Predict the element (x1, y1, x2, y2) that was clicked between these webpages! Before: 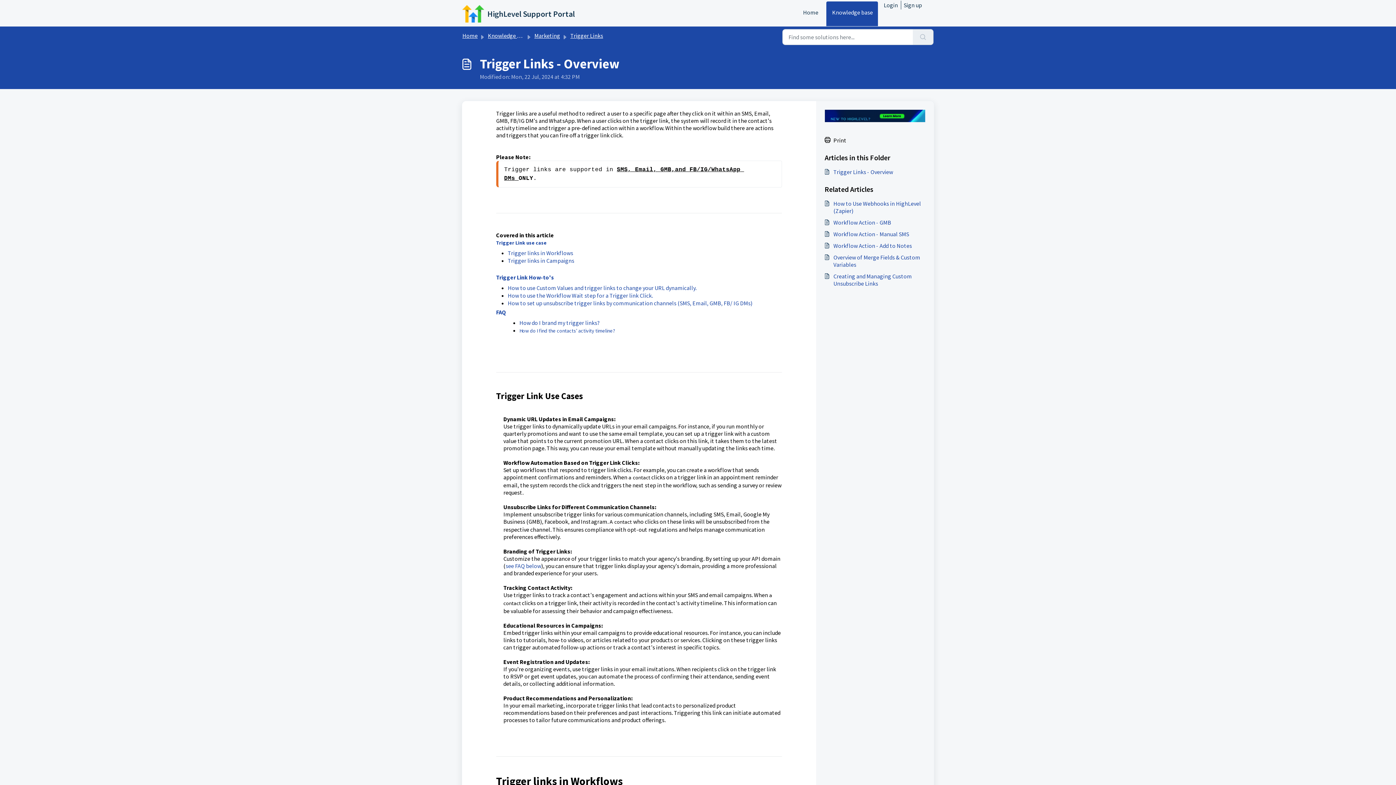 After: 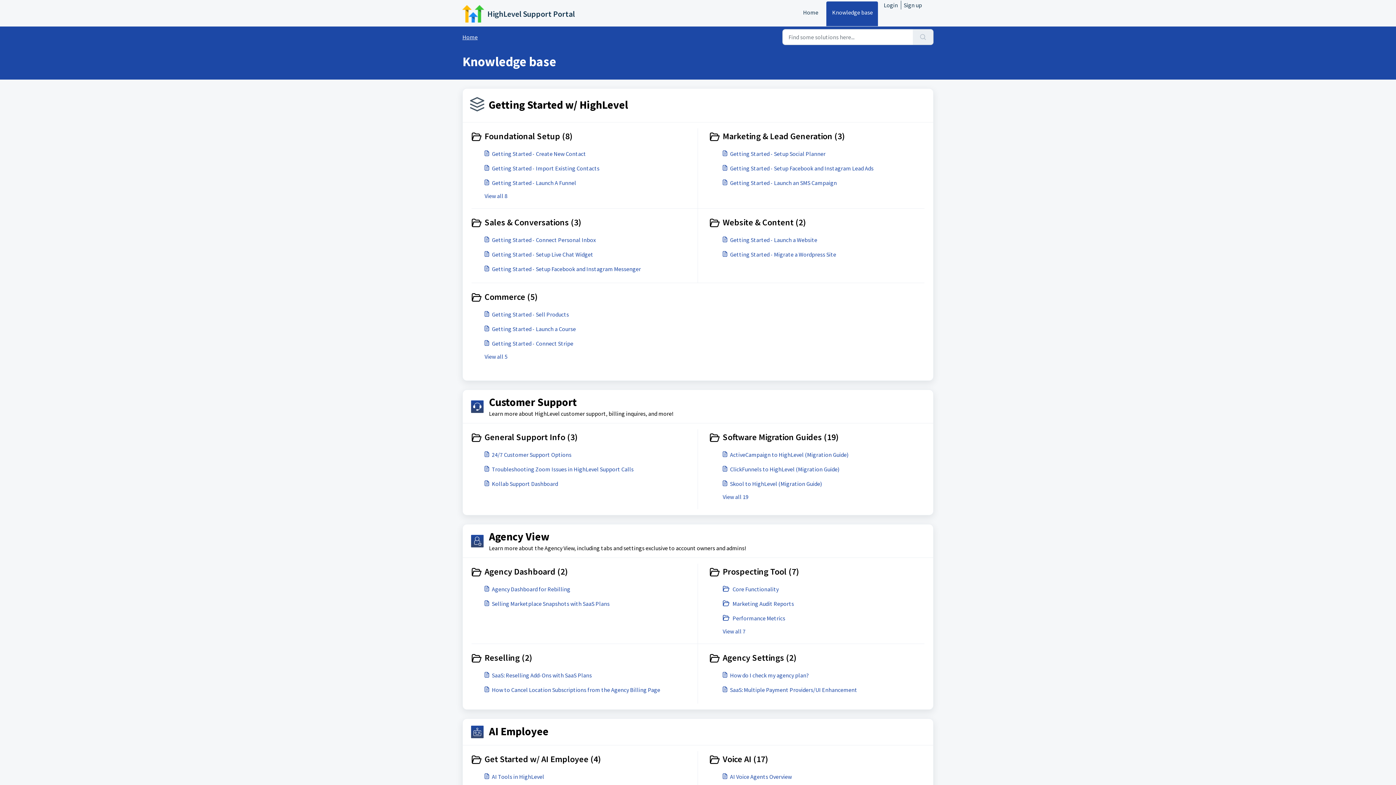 Action: bbox: (826, 8, 878, 16) label: Knowledge base